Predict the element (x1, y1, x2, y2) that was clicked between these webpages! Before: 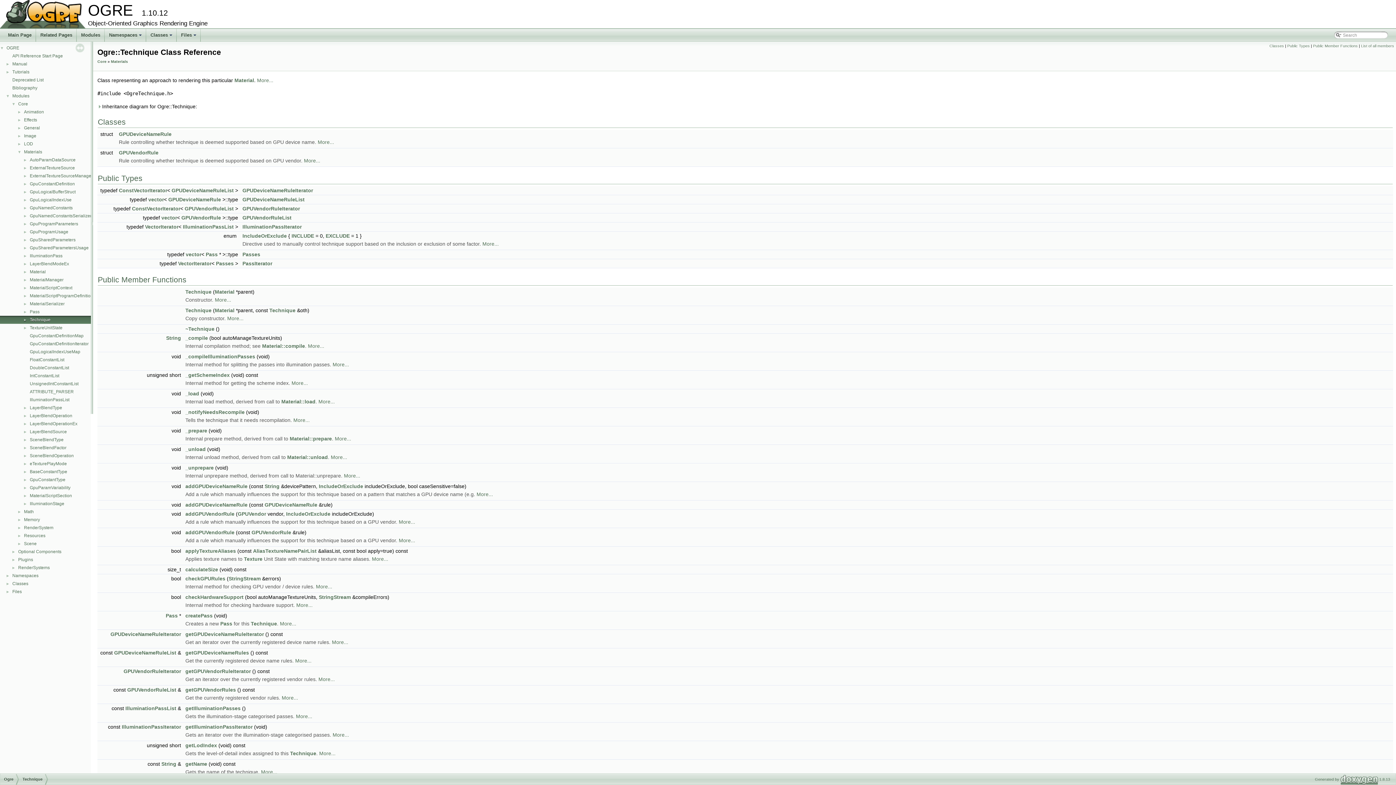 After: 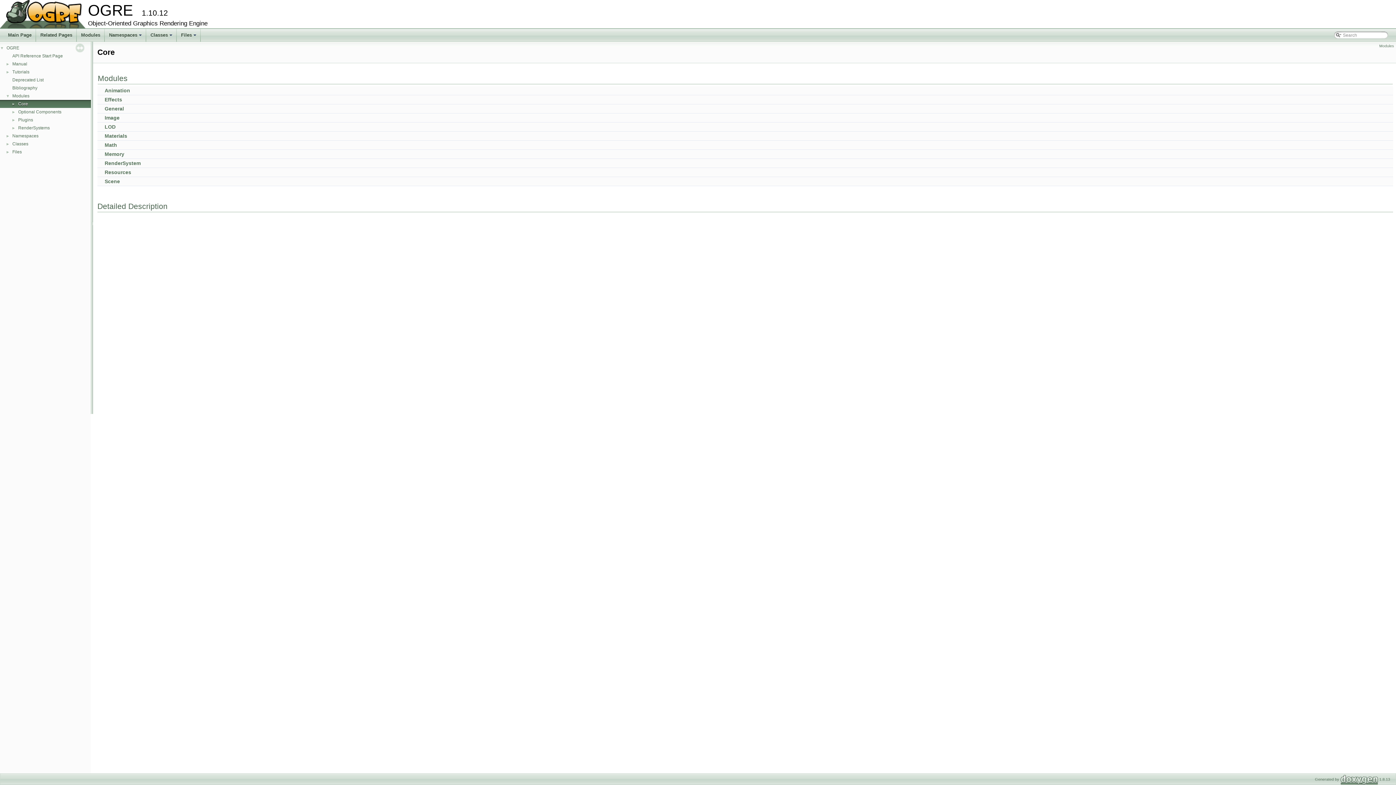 Action: bbox: (97, 59, 106, 63) label: Core